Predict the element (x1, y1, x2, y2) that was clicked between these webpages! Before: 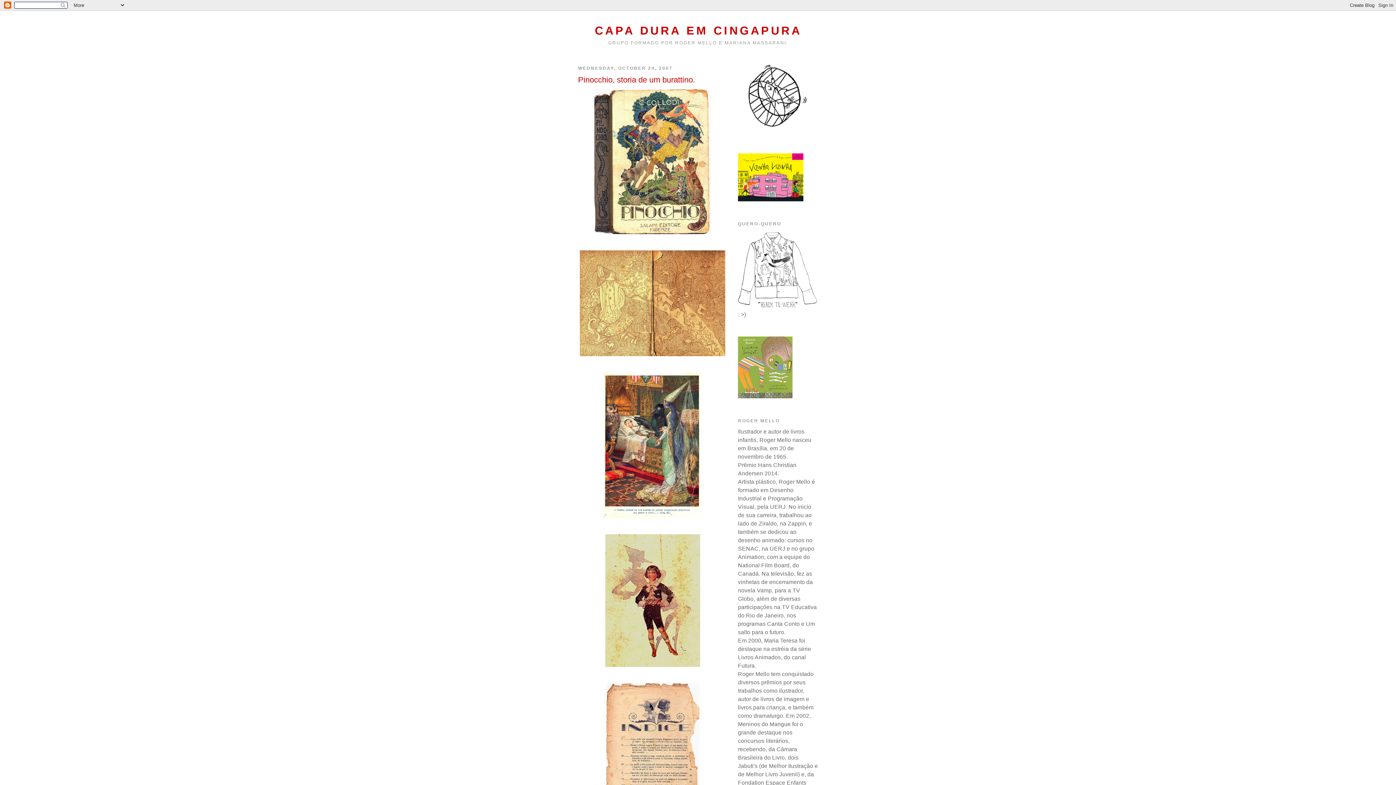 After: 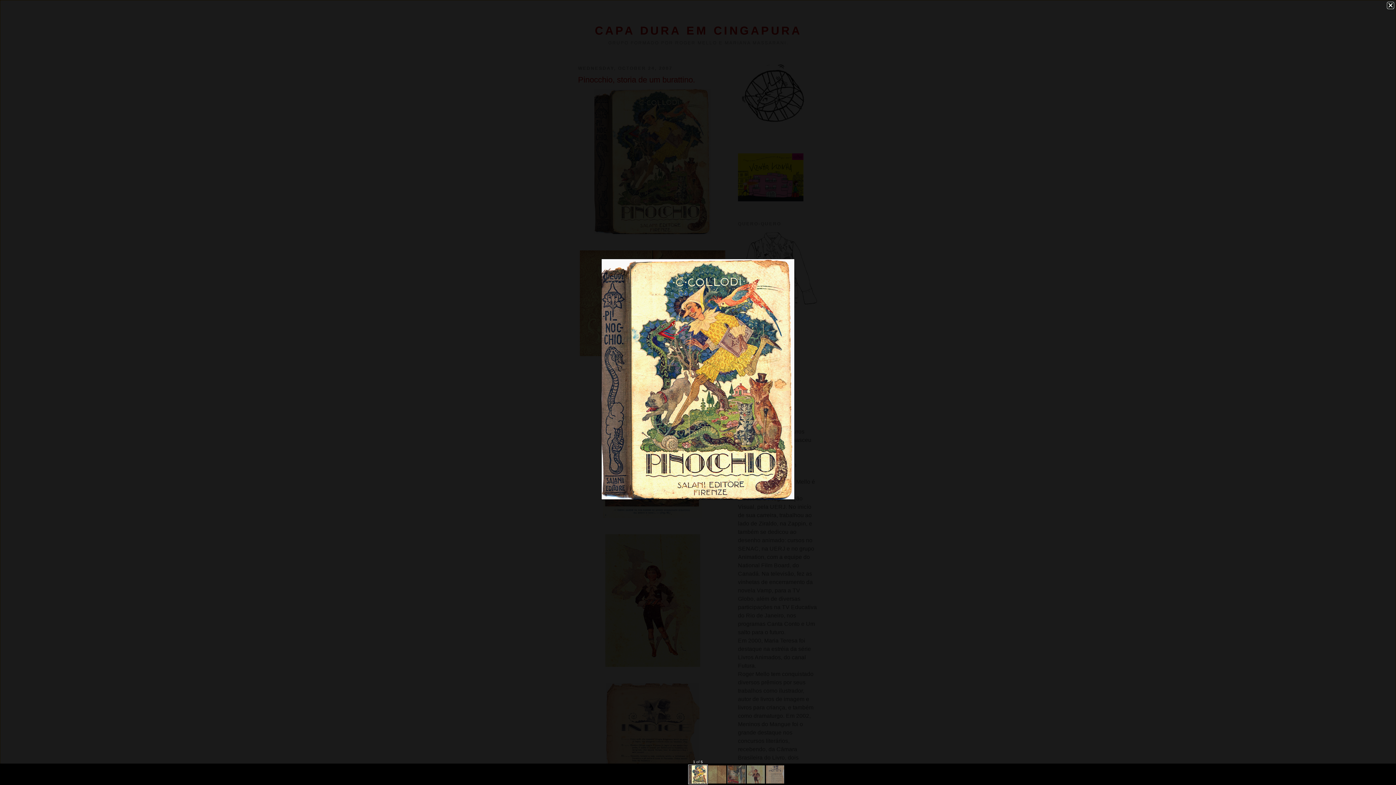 Action: bbox: (578, 86, 727, 236)